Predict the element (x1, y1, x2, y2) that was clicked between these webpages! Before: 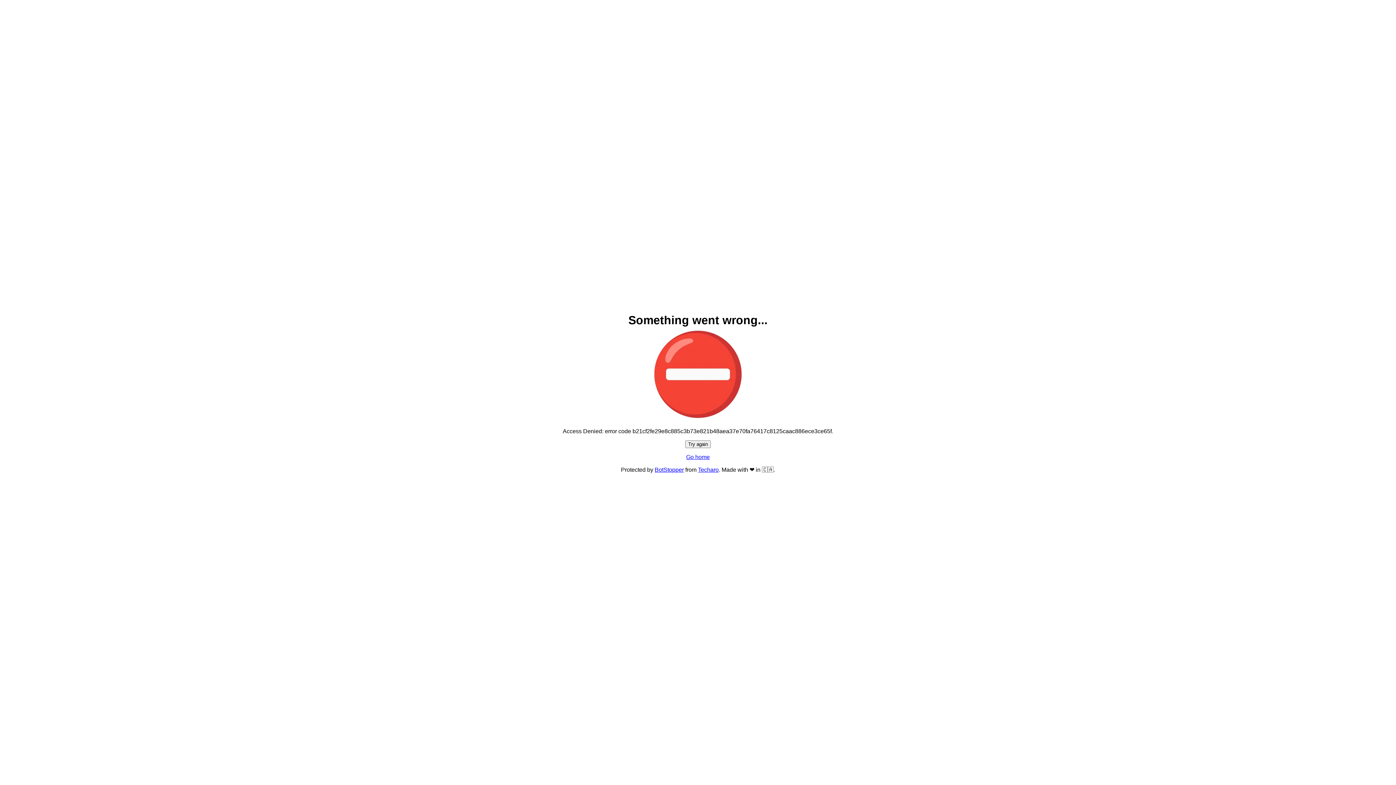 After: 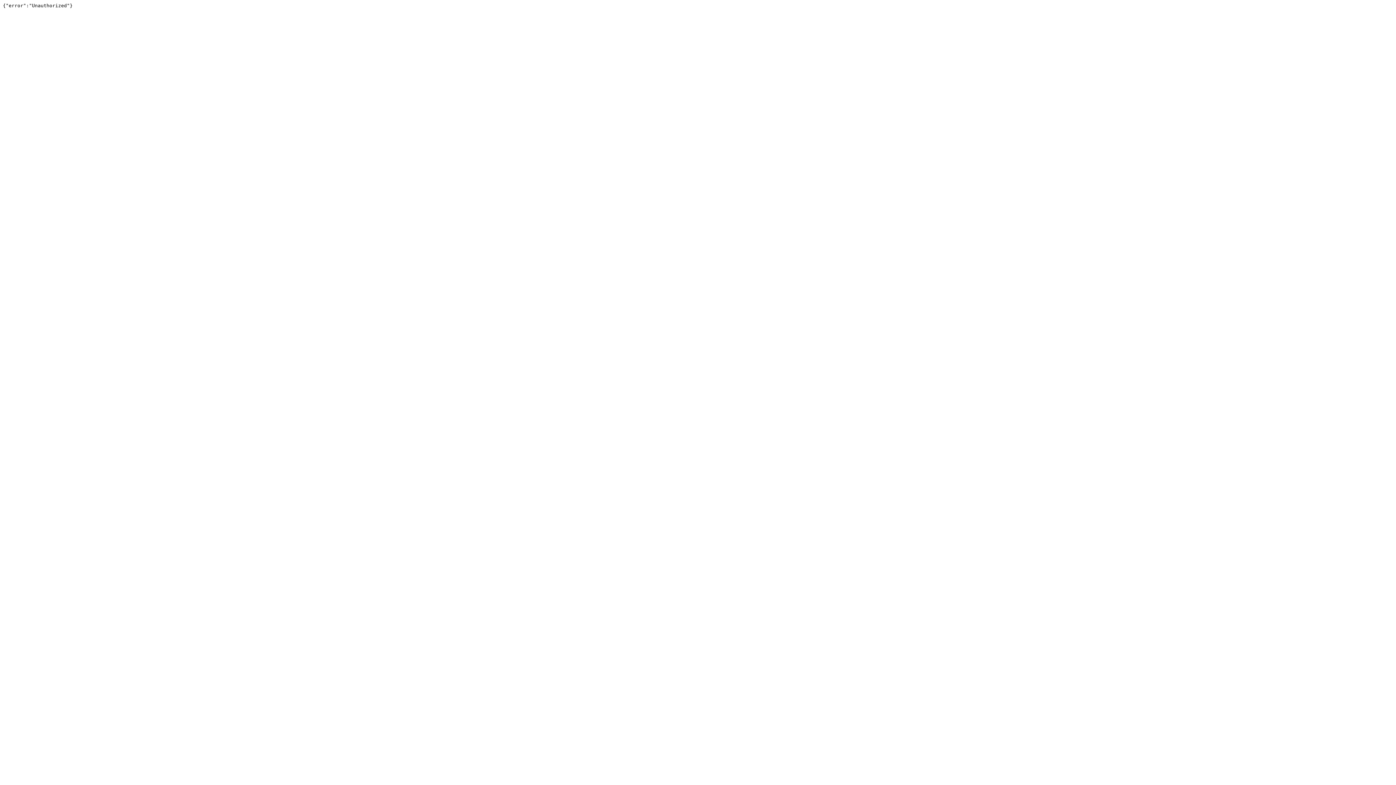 Action: bbox: (654, 466, 684, 473) label: BotStopper